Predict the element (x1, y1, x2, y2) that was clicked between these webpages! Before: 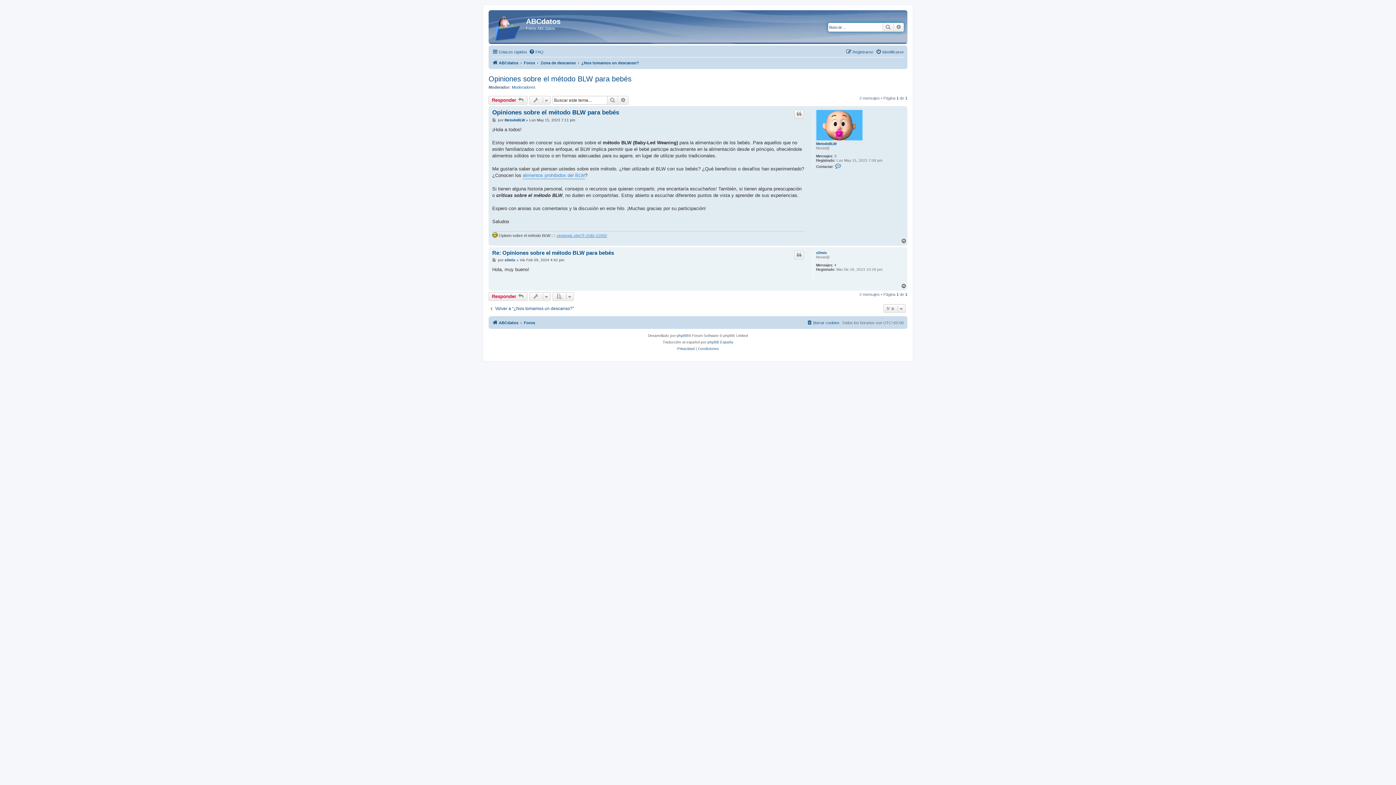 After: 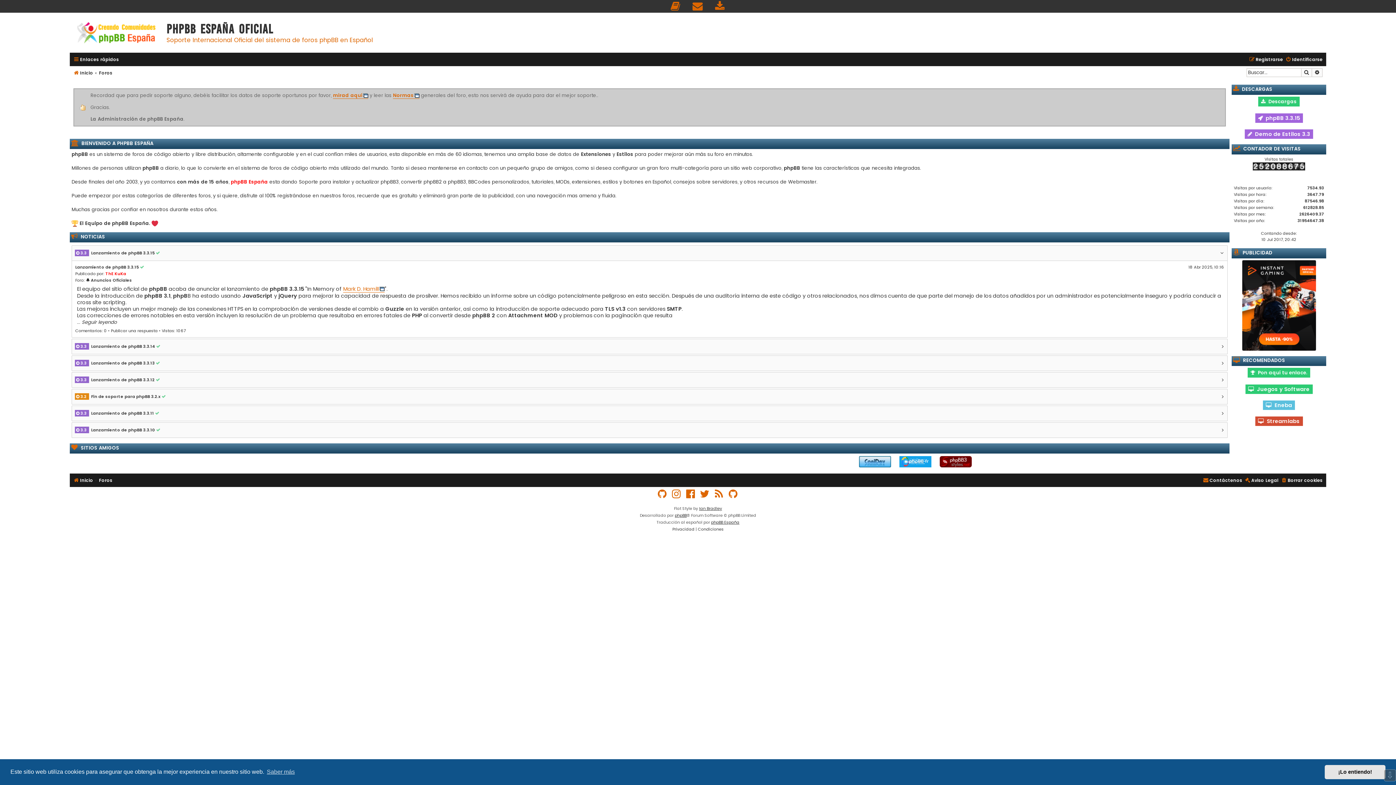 Action: bbox: (707, 339, 733, 345) label: phpBB España